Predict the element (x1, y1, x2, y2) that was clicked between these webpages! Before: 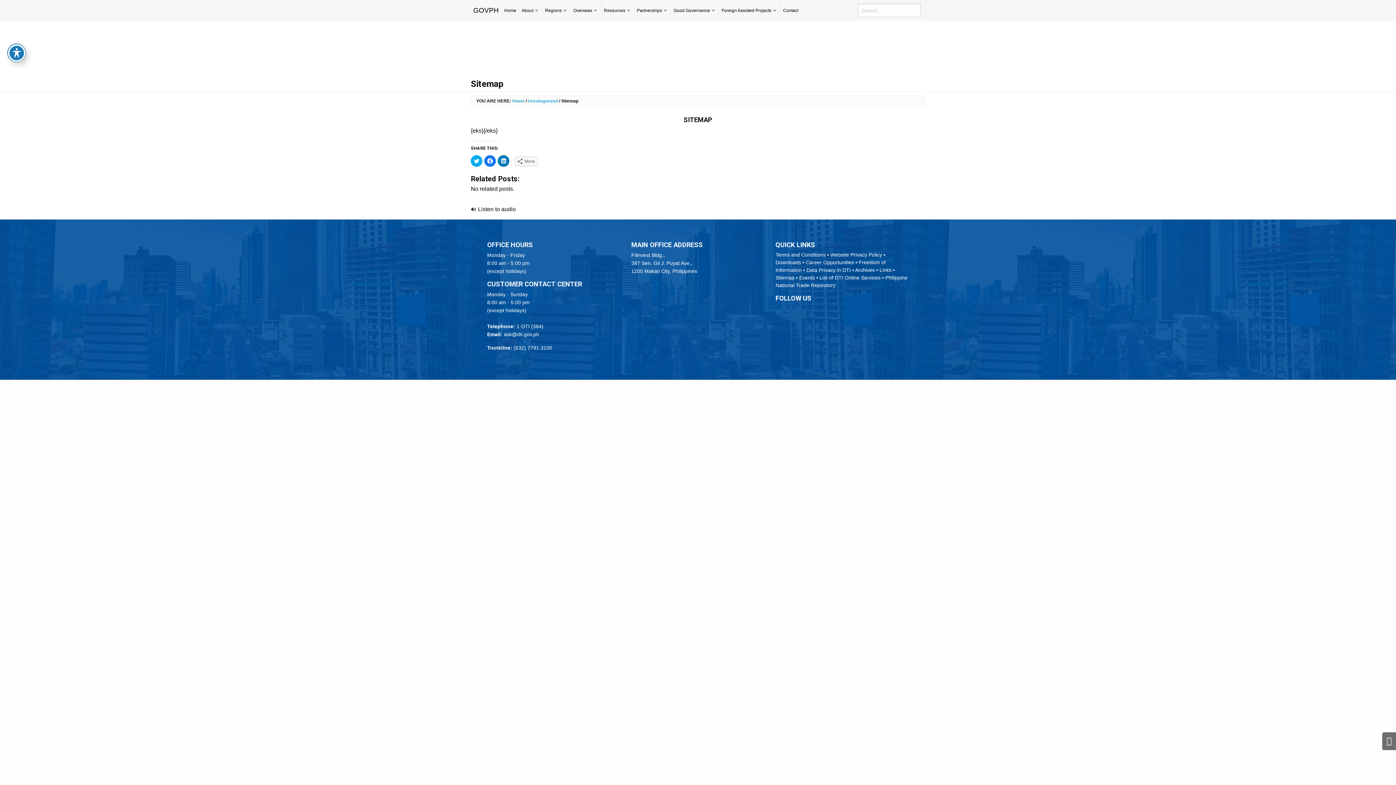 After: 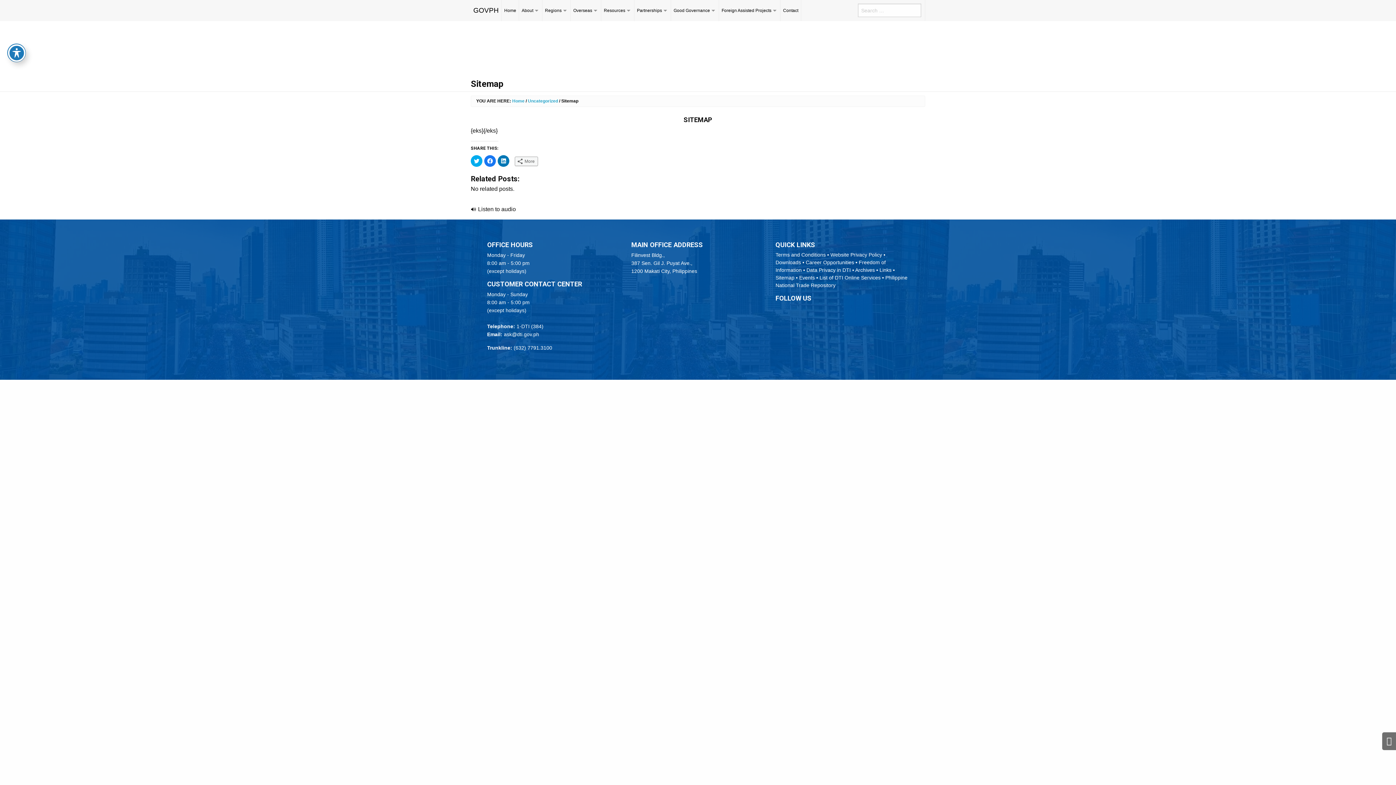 Action: label: More bbox: (514, 156, 538, 166)